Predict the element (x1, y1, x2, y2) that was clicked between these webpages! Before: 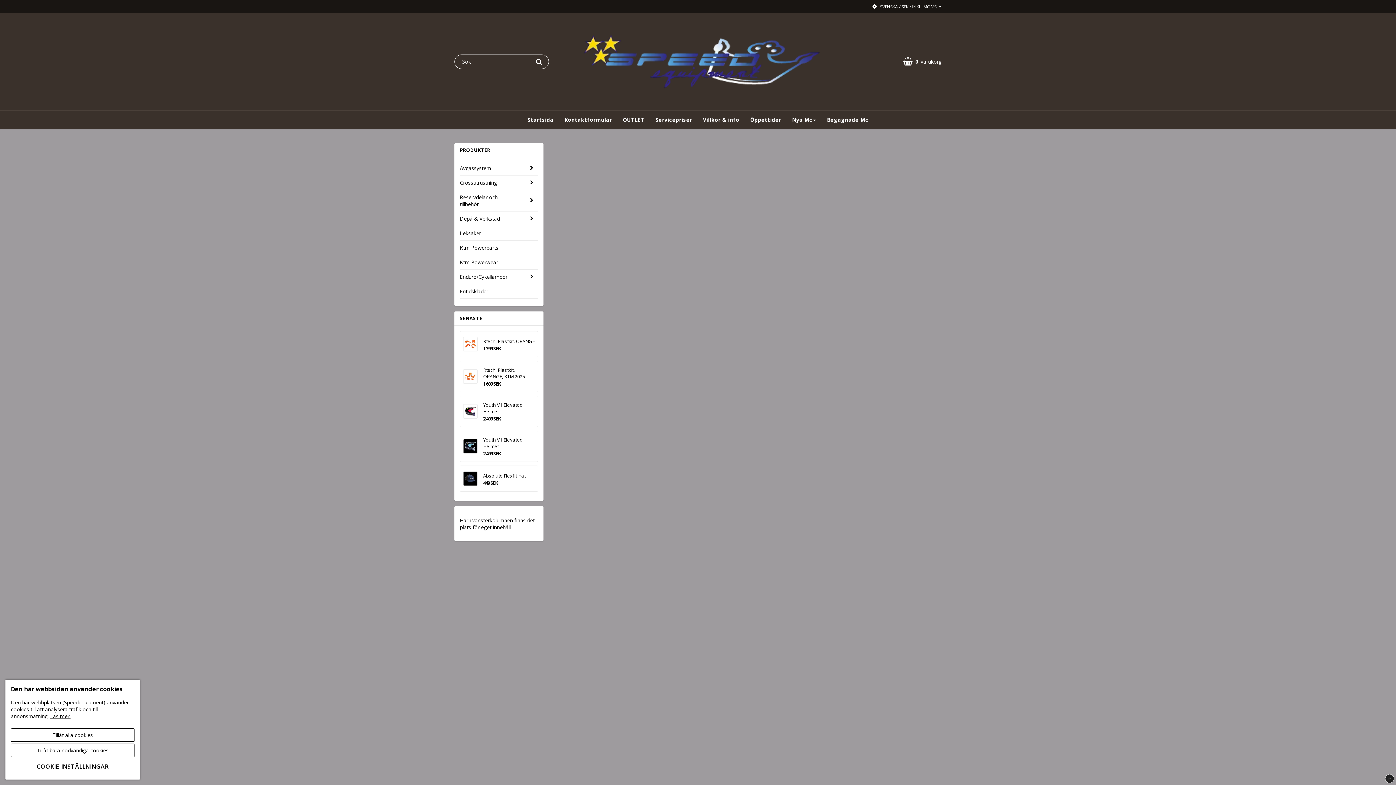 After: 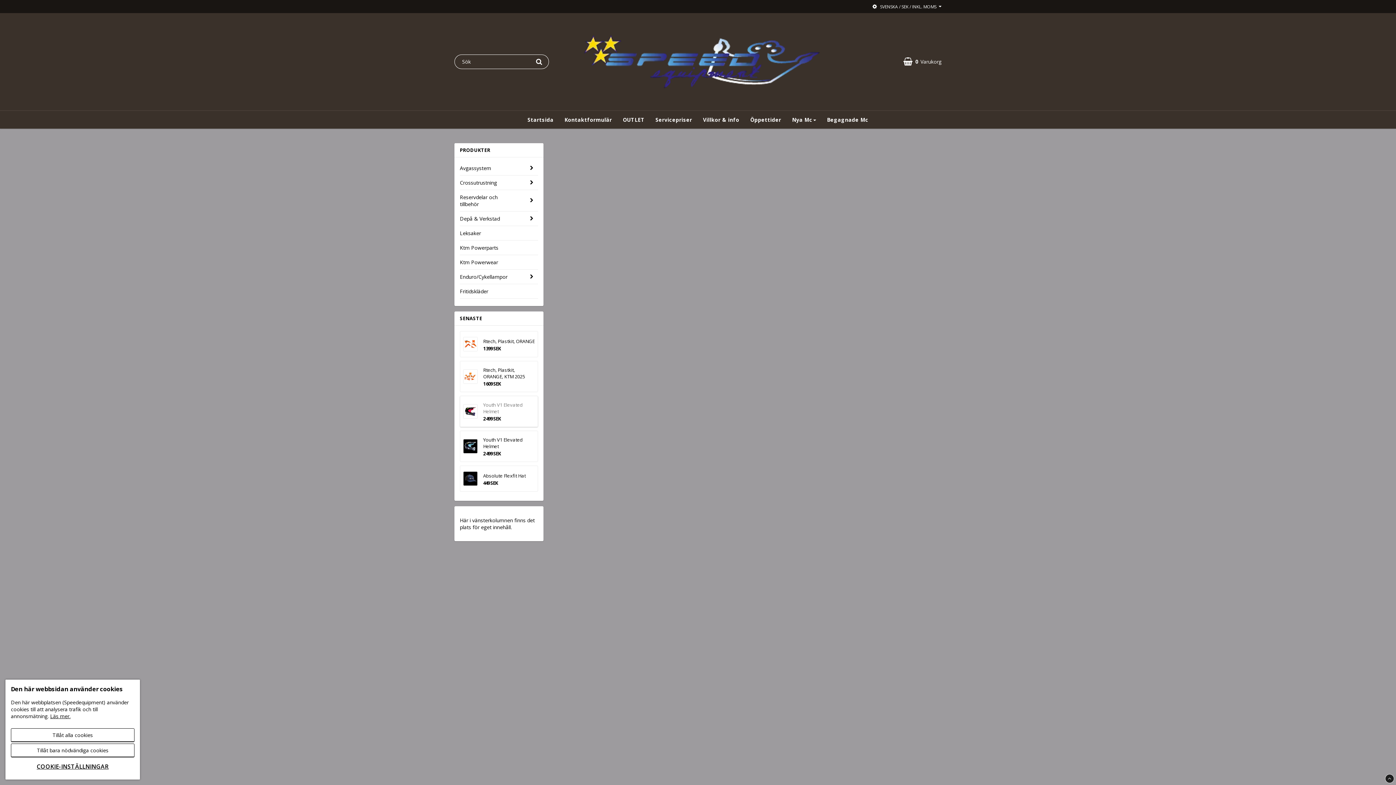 Action: bbox: (463, 401, 477, 421)